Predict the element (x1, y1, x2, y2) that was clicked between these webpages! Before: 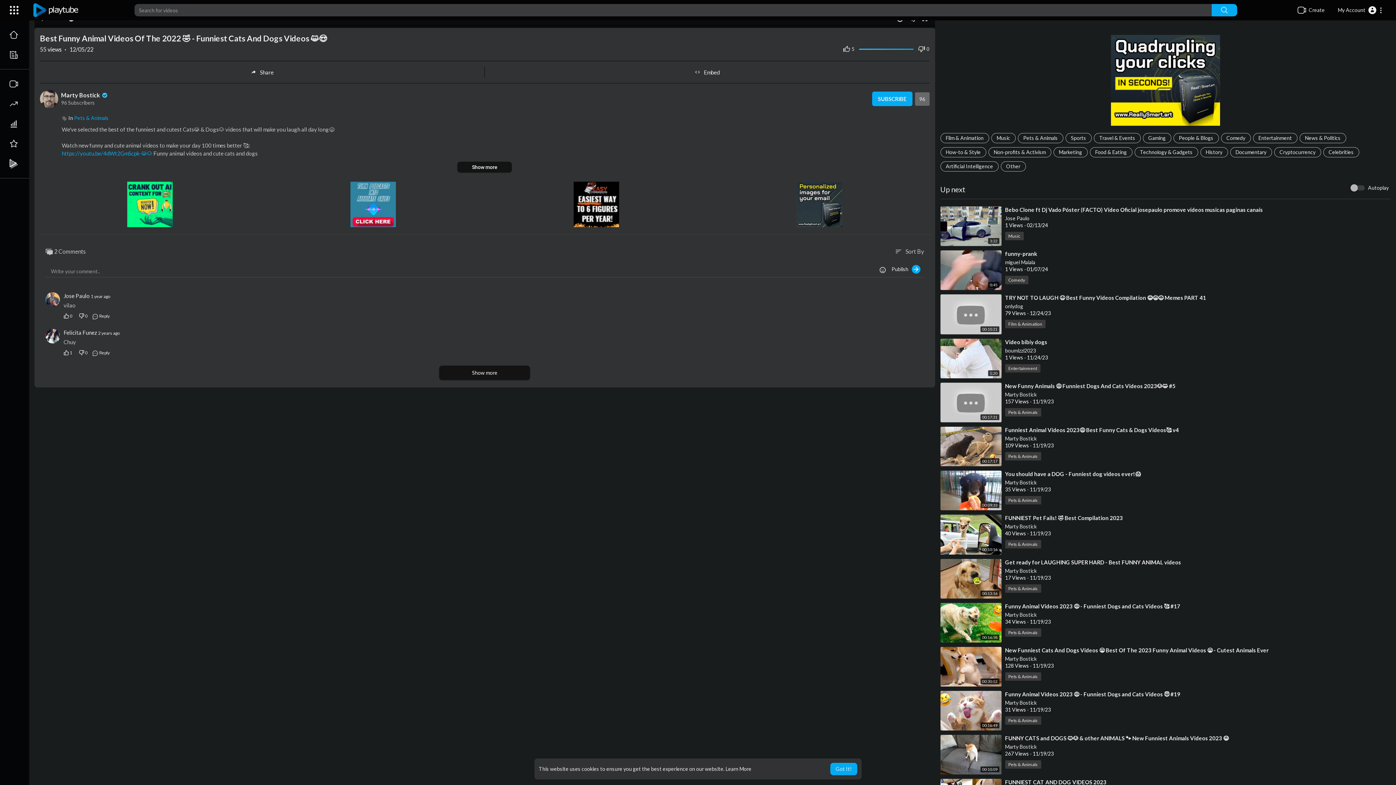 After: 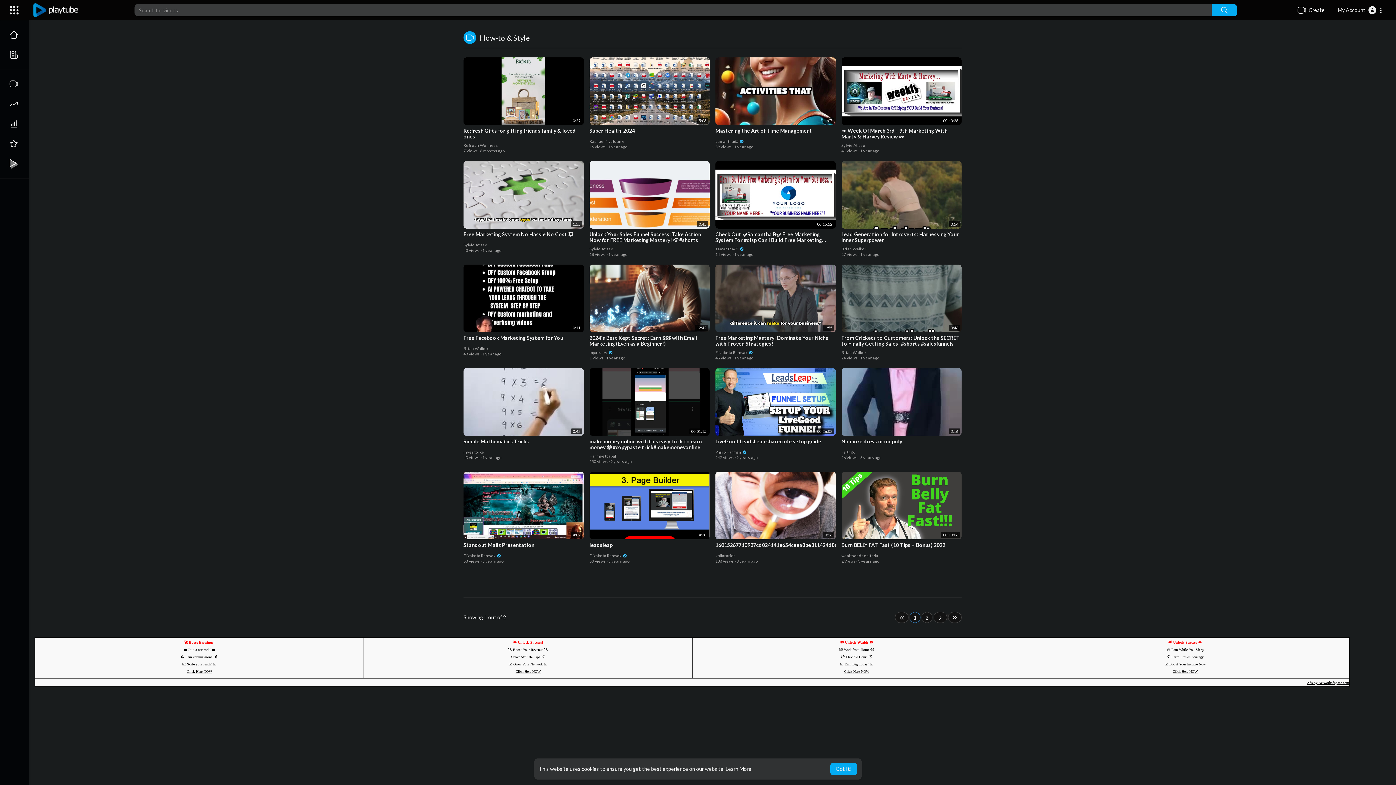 Action: bbox: (940, 147, 986, 157) label: How-to & Style